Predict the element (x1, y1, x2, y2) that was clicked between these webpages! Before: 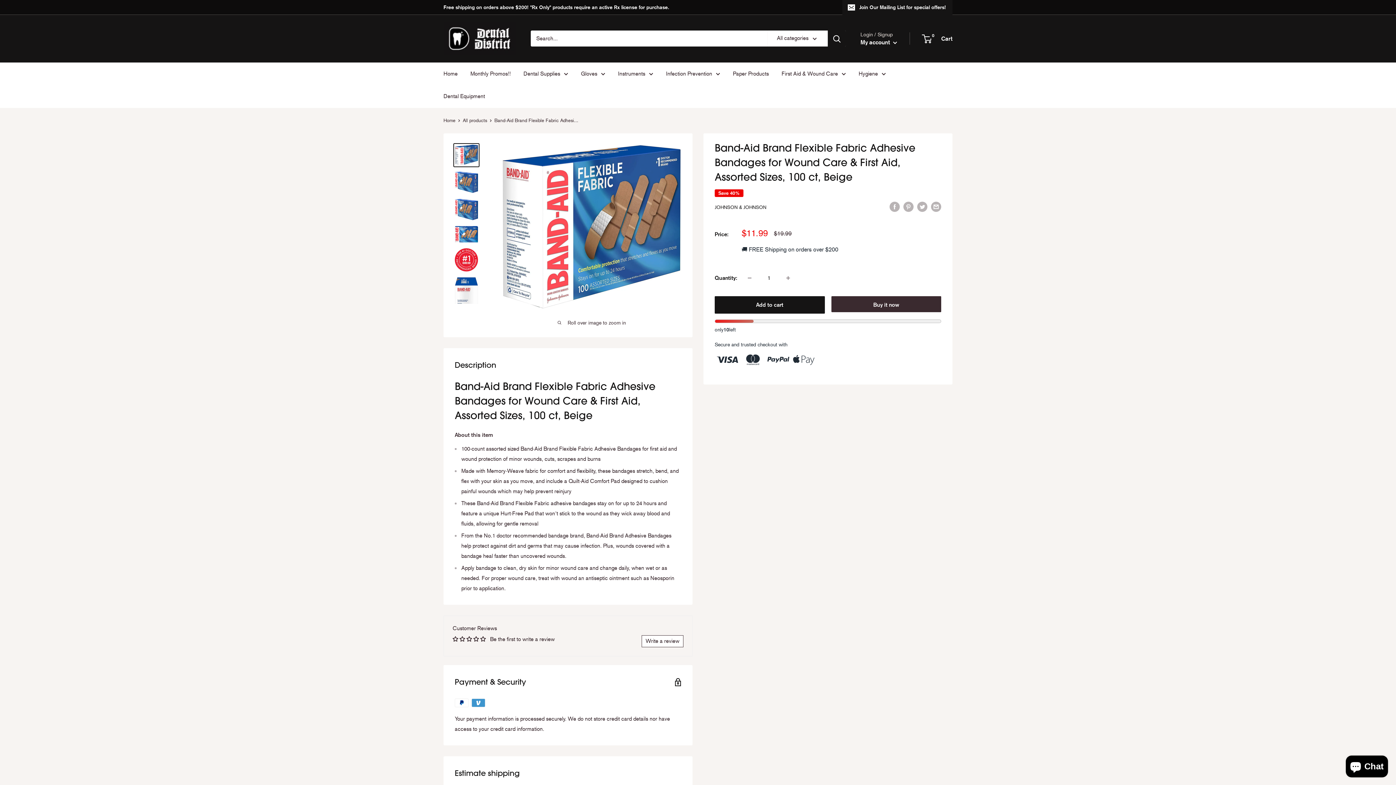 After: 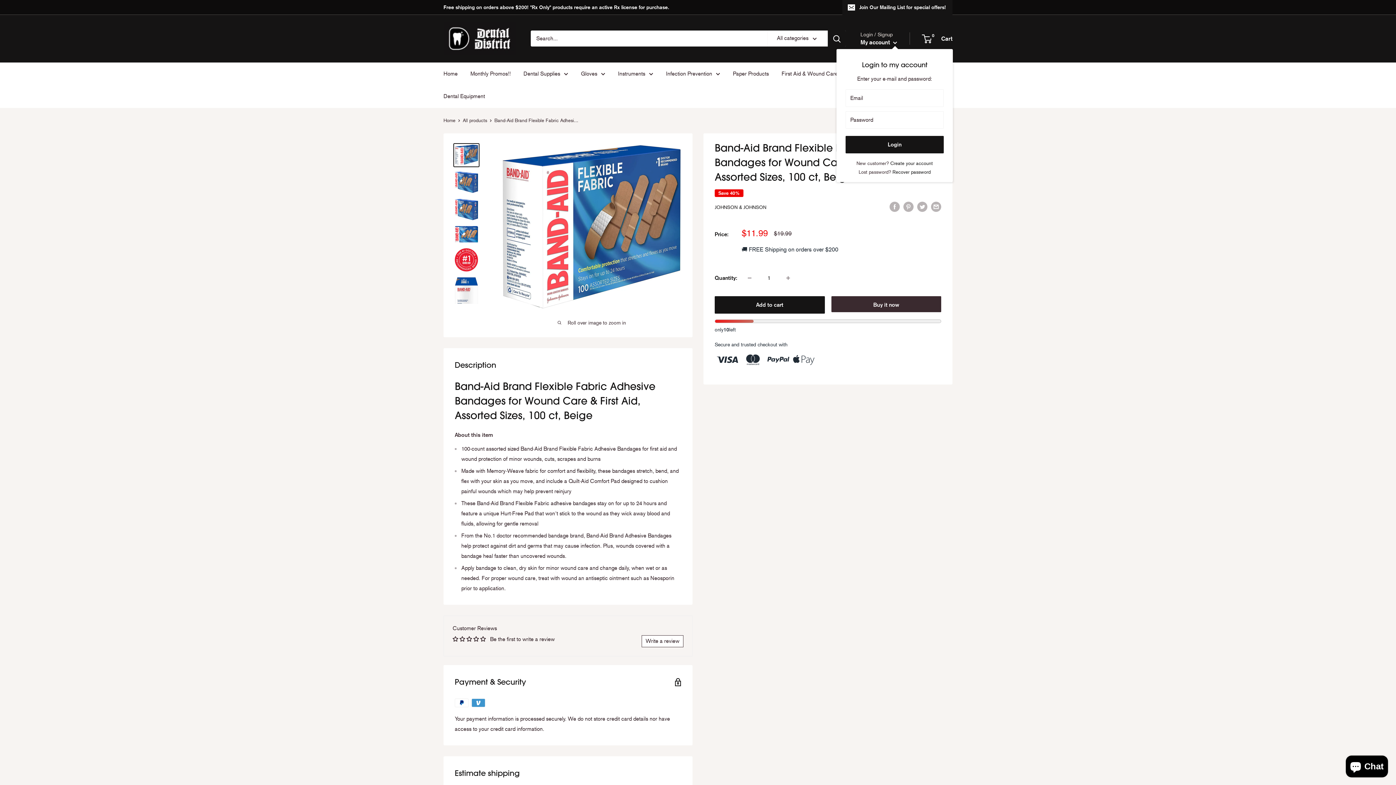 Action: bbox: (860, 37, 897, 47) label: My account 